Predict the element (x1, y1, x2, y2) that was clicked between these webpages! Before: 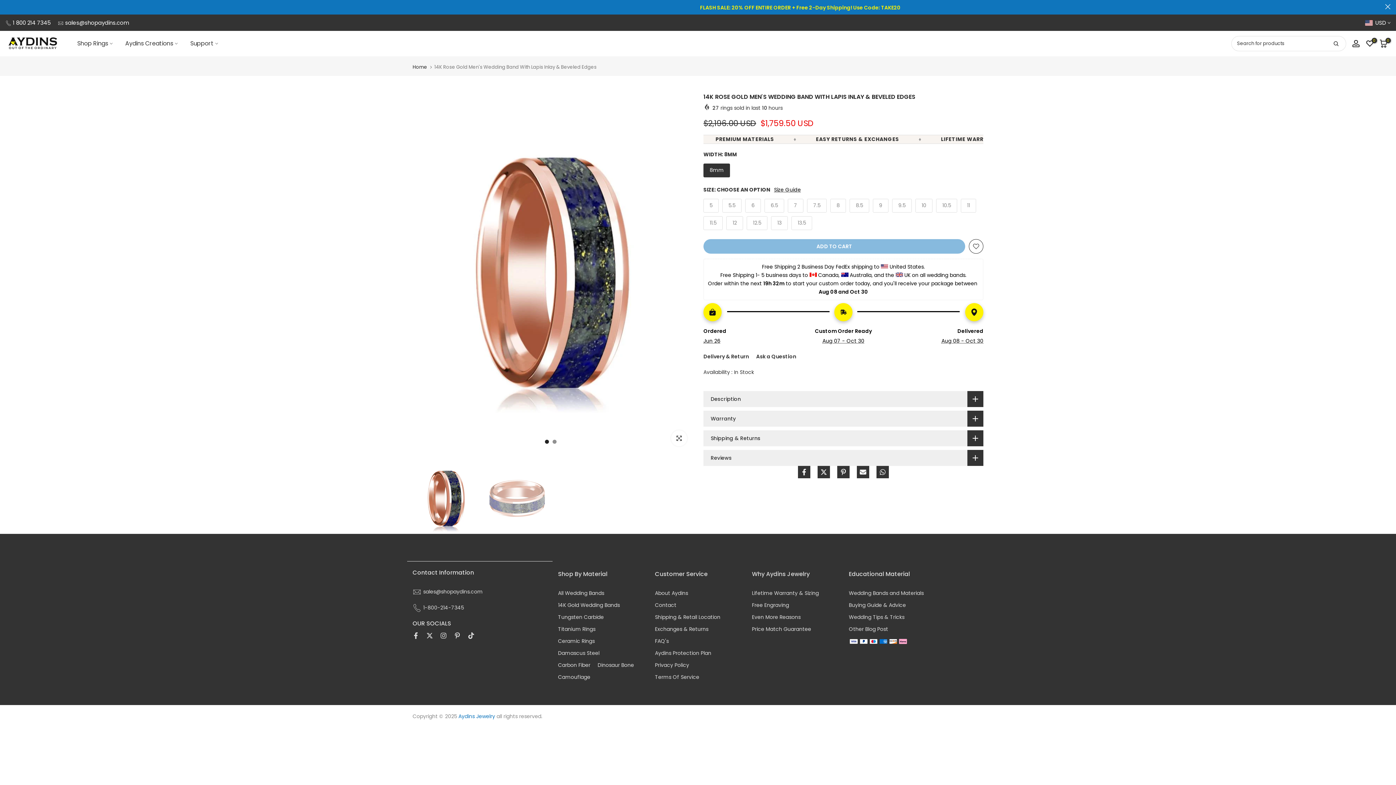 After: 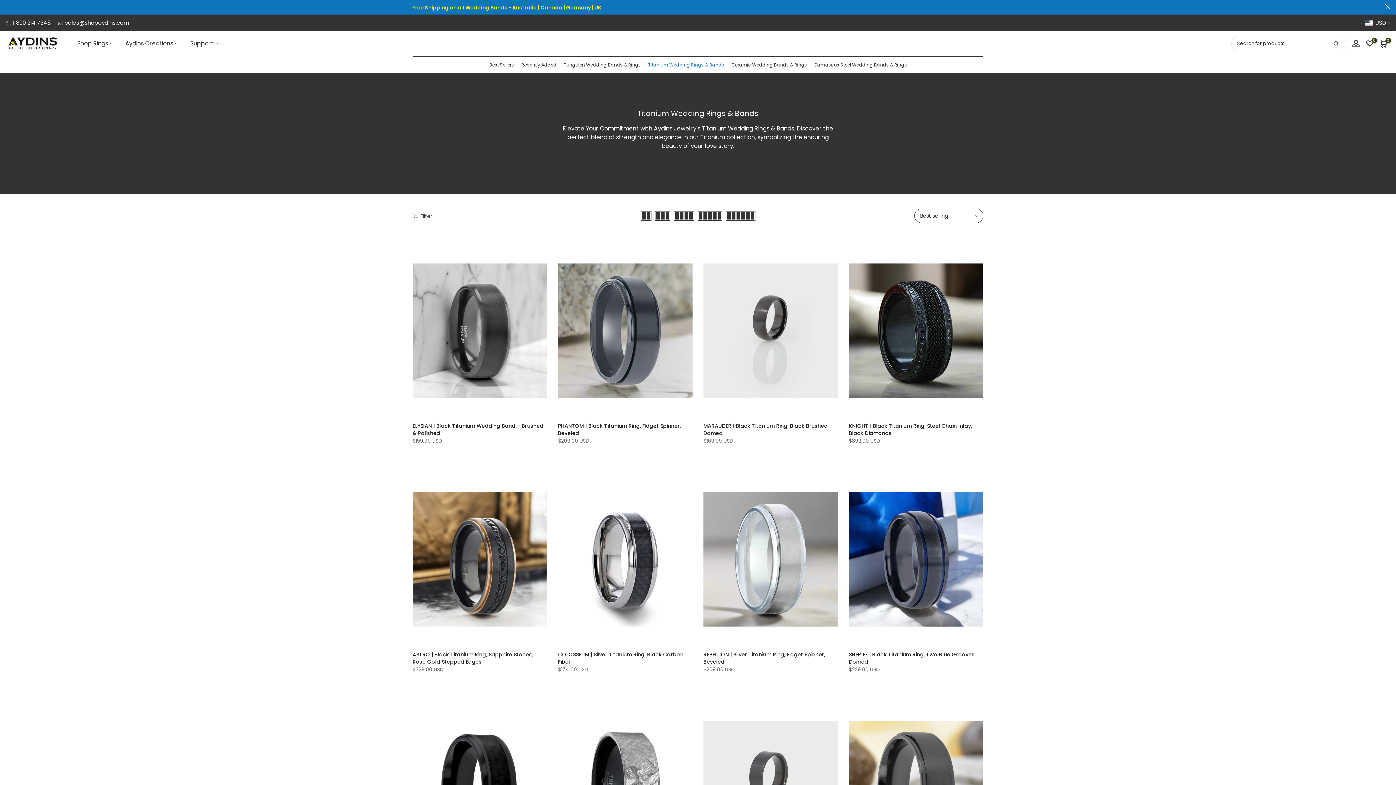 Action: bbox: (558, 625, 595, 633) label: Titanium Rings